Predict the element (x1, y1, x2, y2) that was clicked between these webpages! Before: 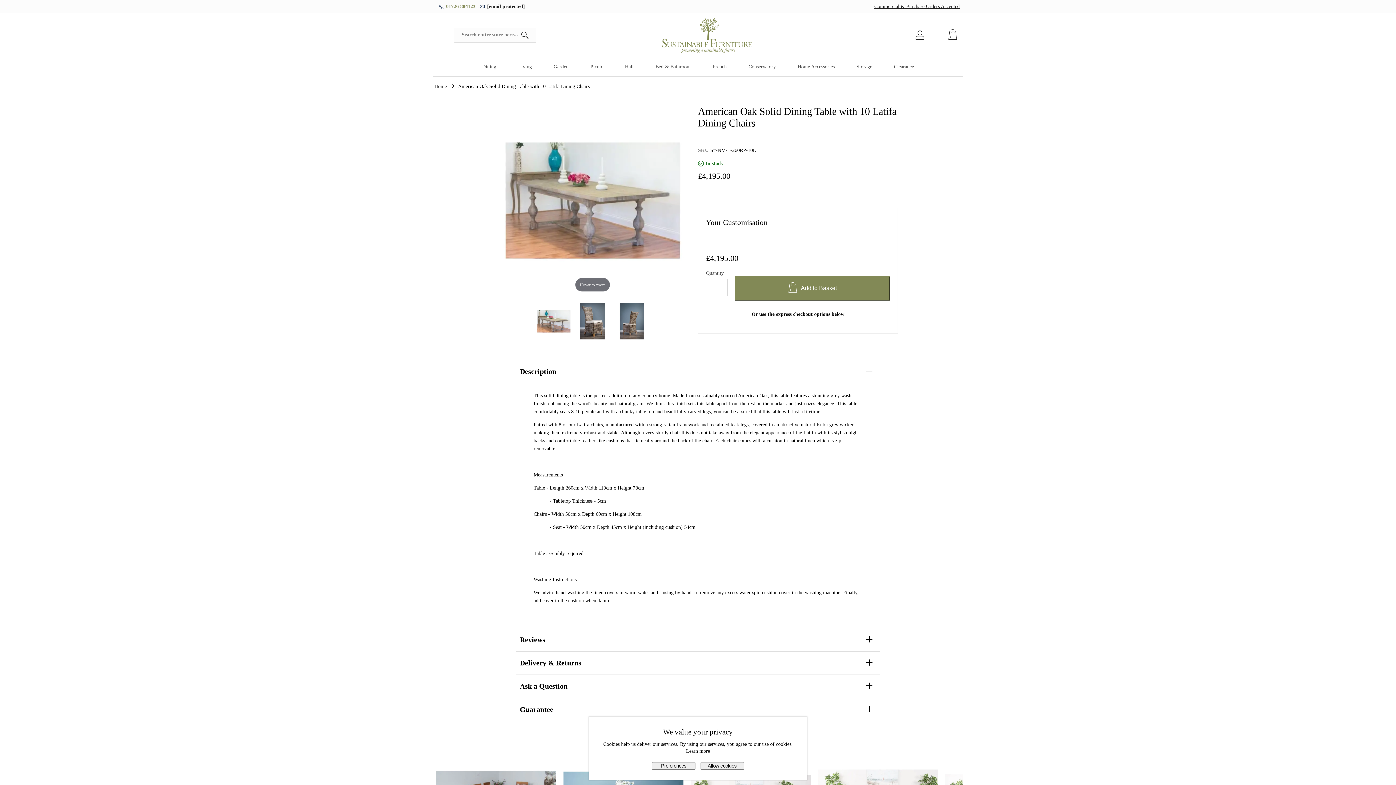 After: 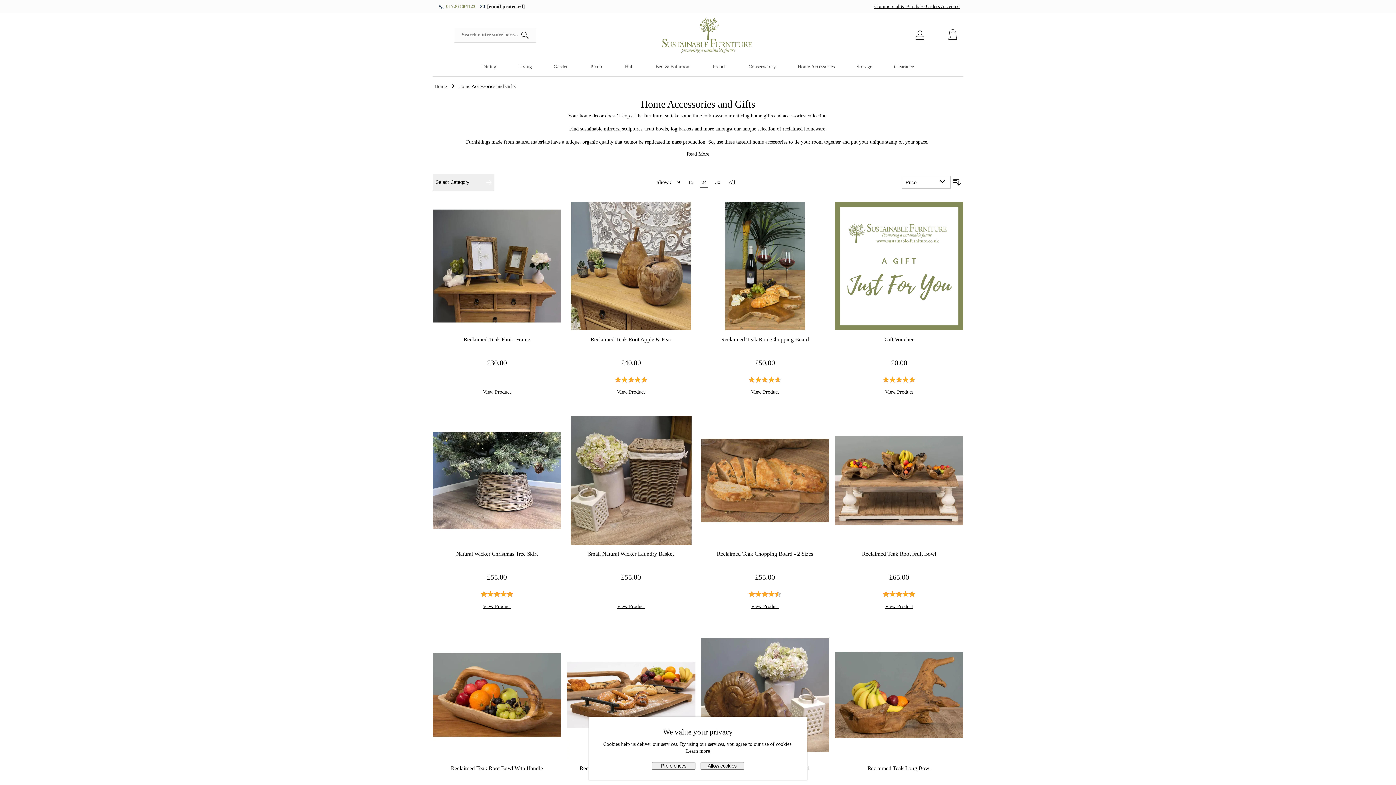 Action: label: Home Accessories bbox: (786, 58, 845, 76)